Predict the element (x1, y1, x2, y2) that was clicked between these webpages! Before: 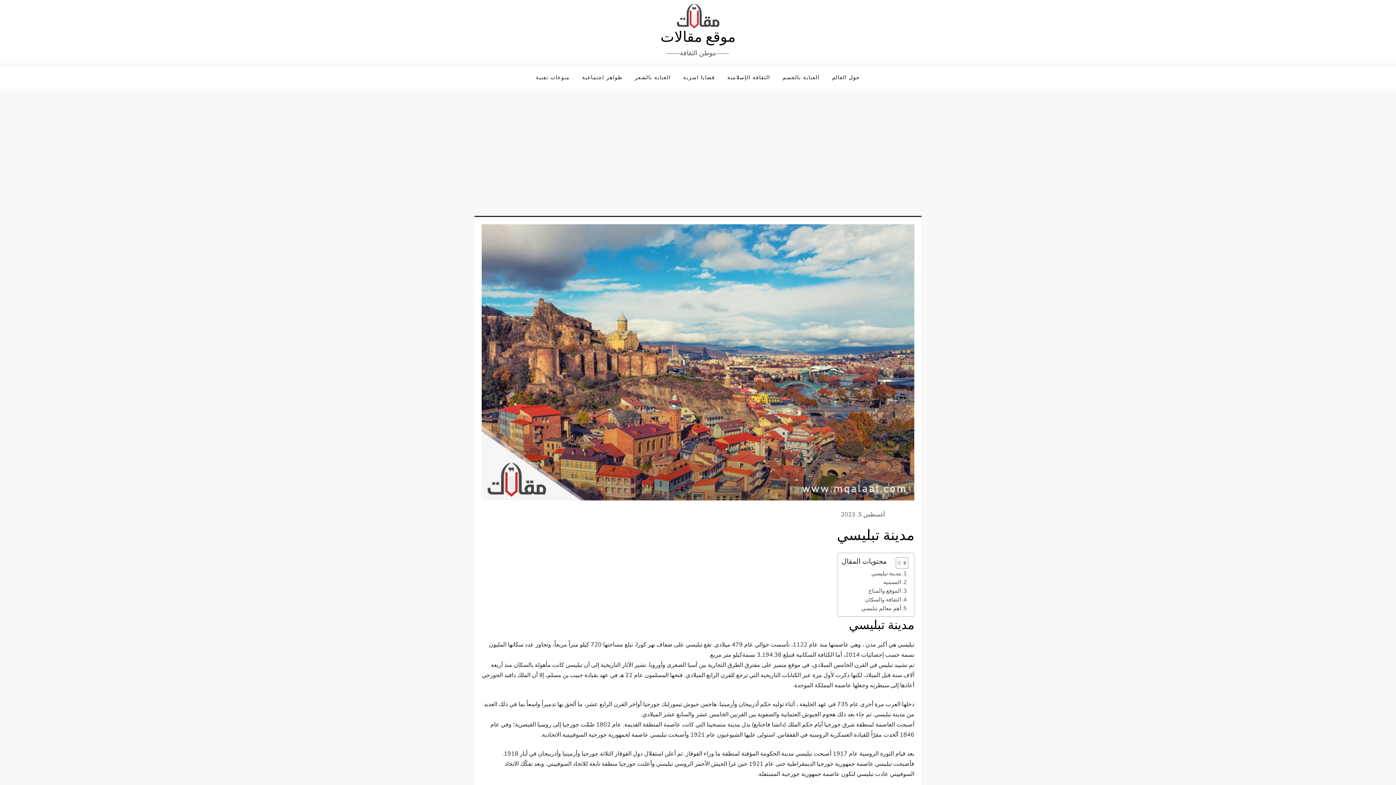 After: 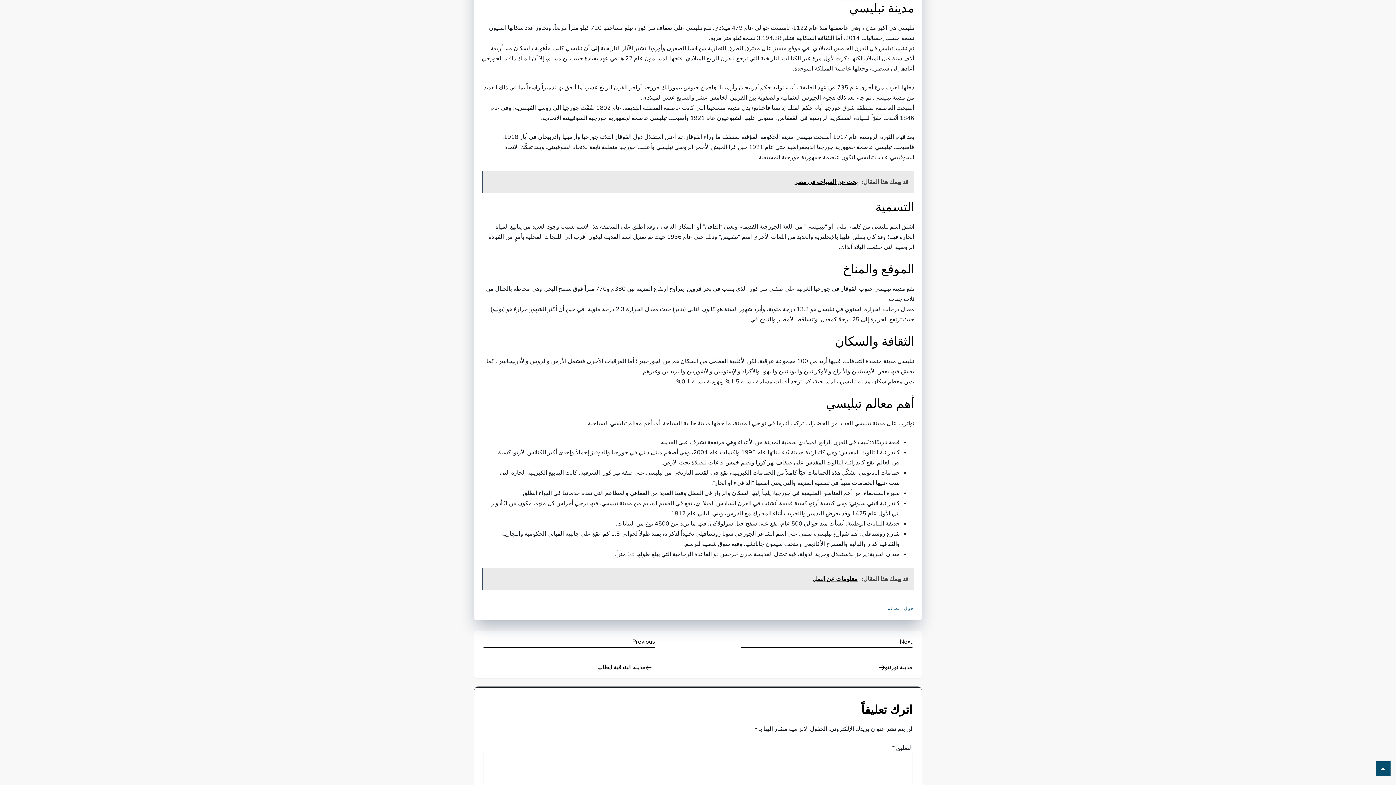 Action: bbox: (871, 569, 906, 578) label: مدينة تبليسي